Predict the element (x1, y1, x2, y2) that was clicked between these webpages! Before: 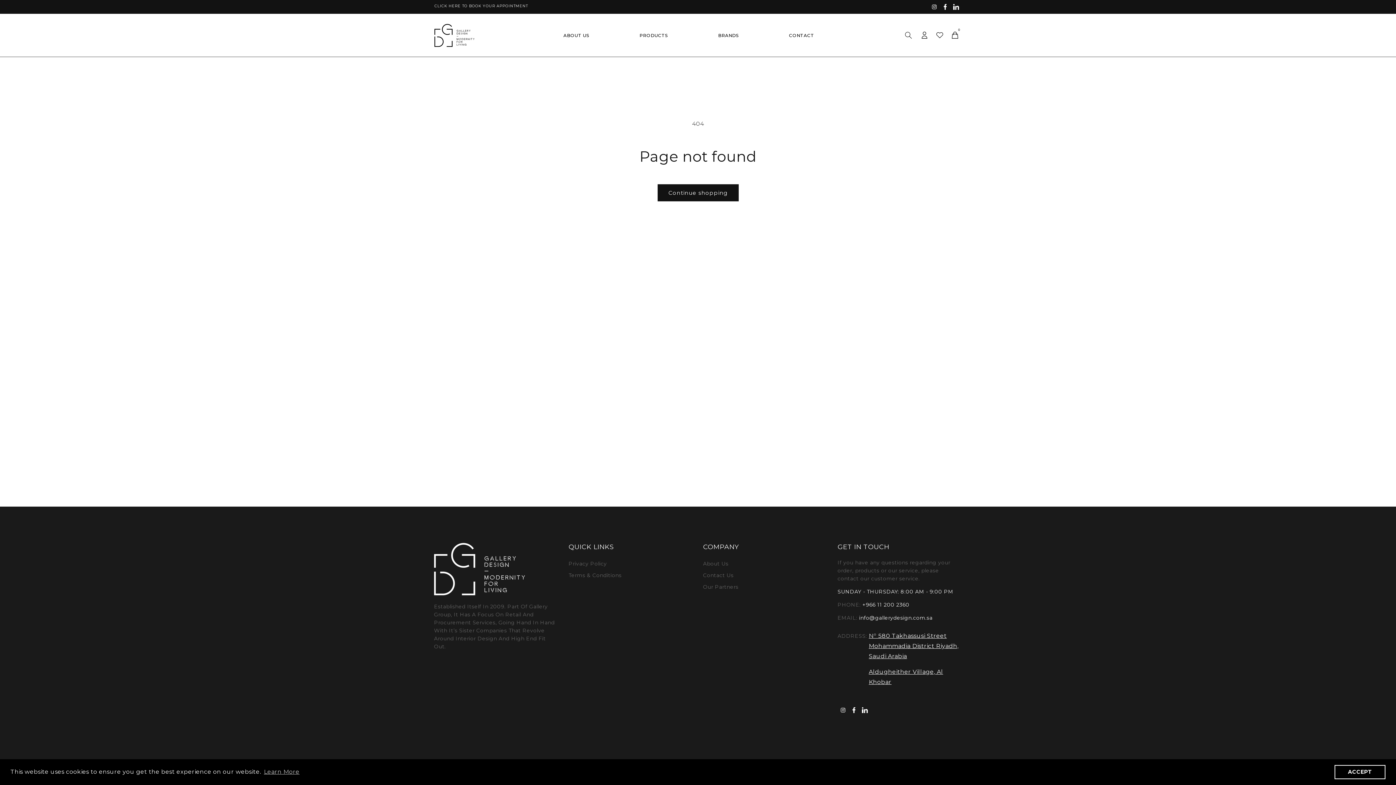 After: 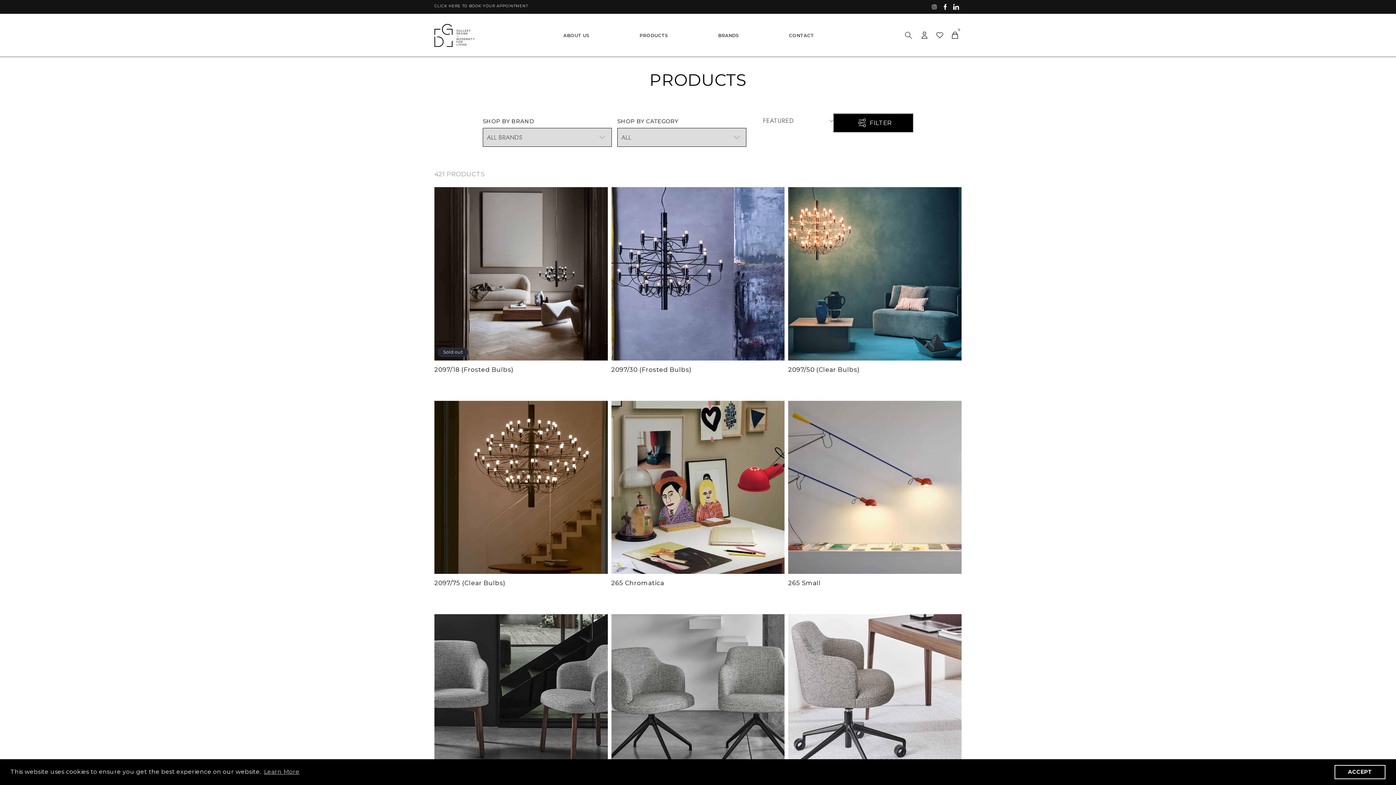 Action: label: Continue shopping bbox: (657, 184, 738, 201)